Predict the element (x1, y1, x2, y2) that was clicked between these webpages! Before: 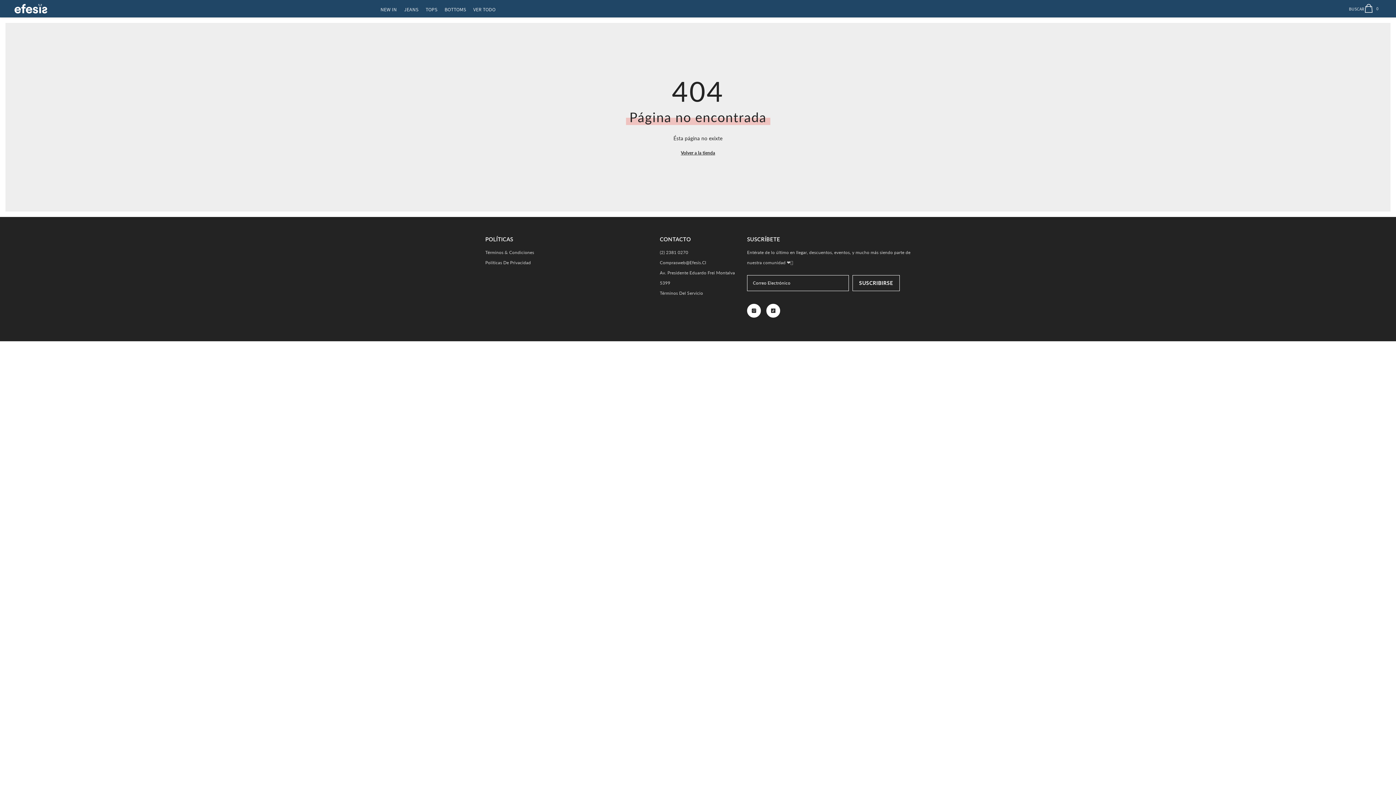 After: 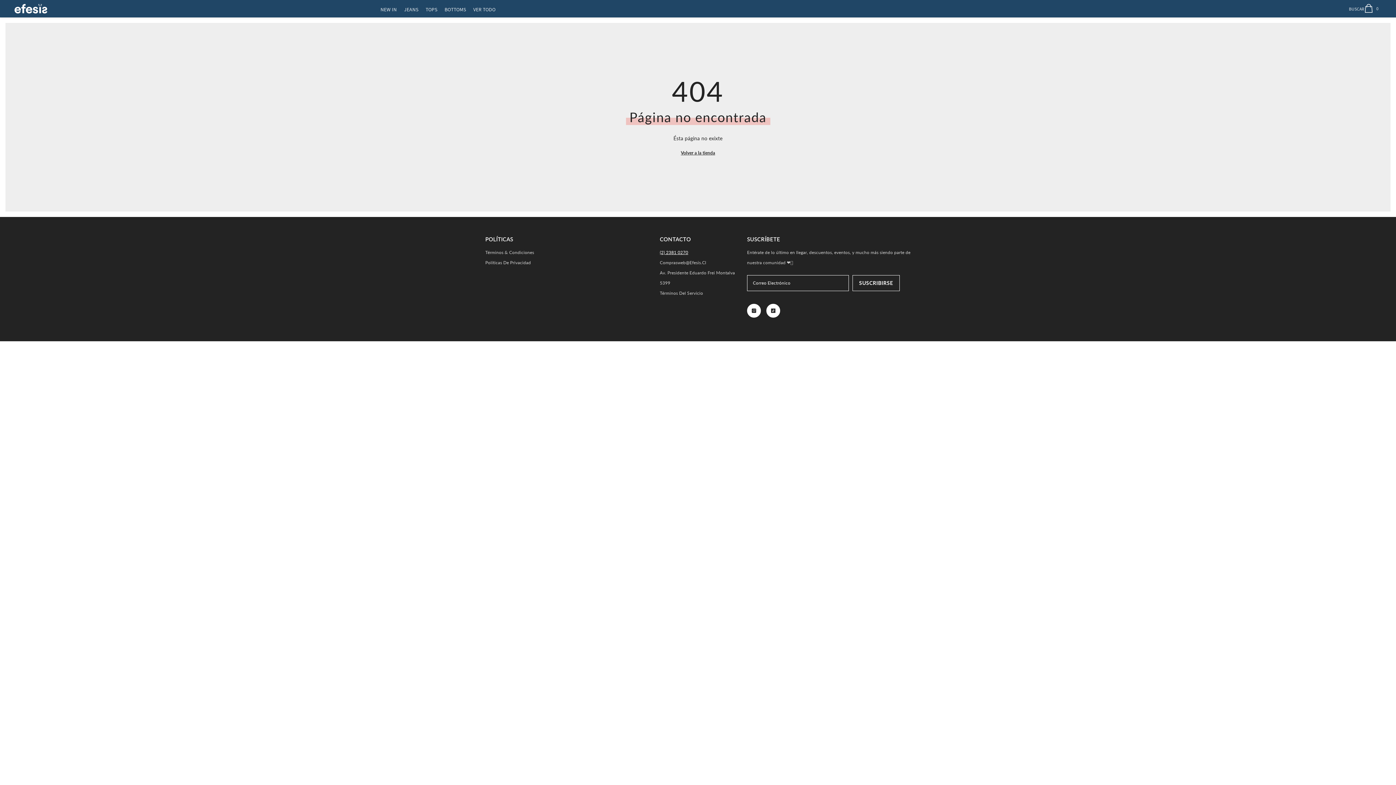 Action: bbox: (660, 247, 688, 257) label: (2) 2381 0270